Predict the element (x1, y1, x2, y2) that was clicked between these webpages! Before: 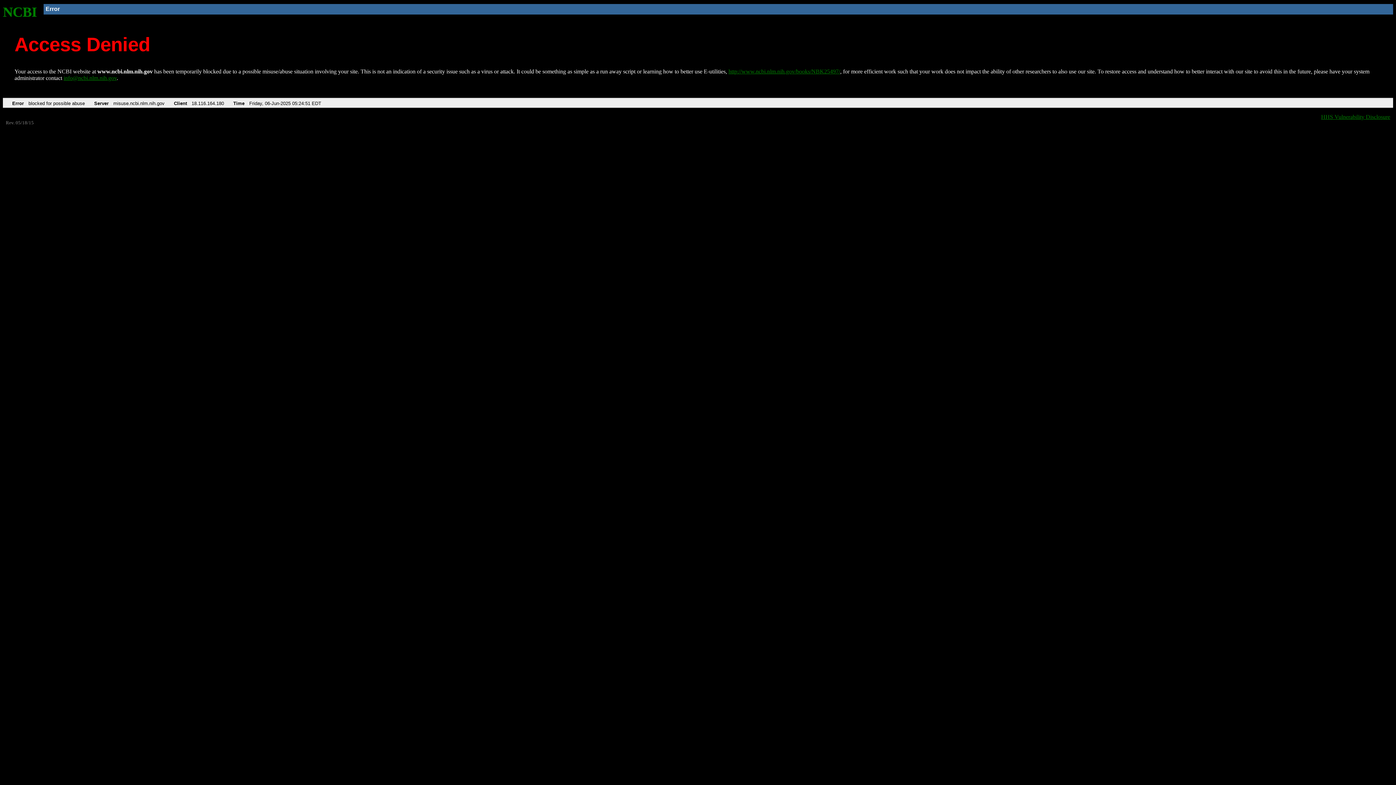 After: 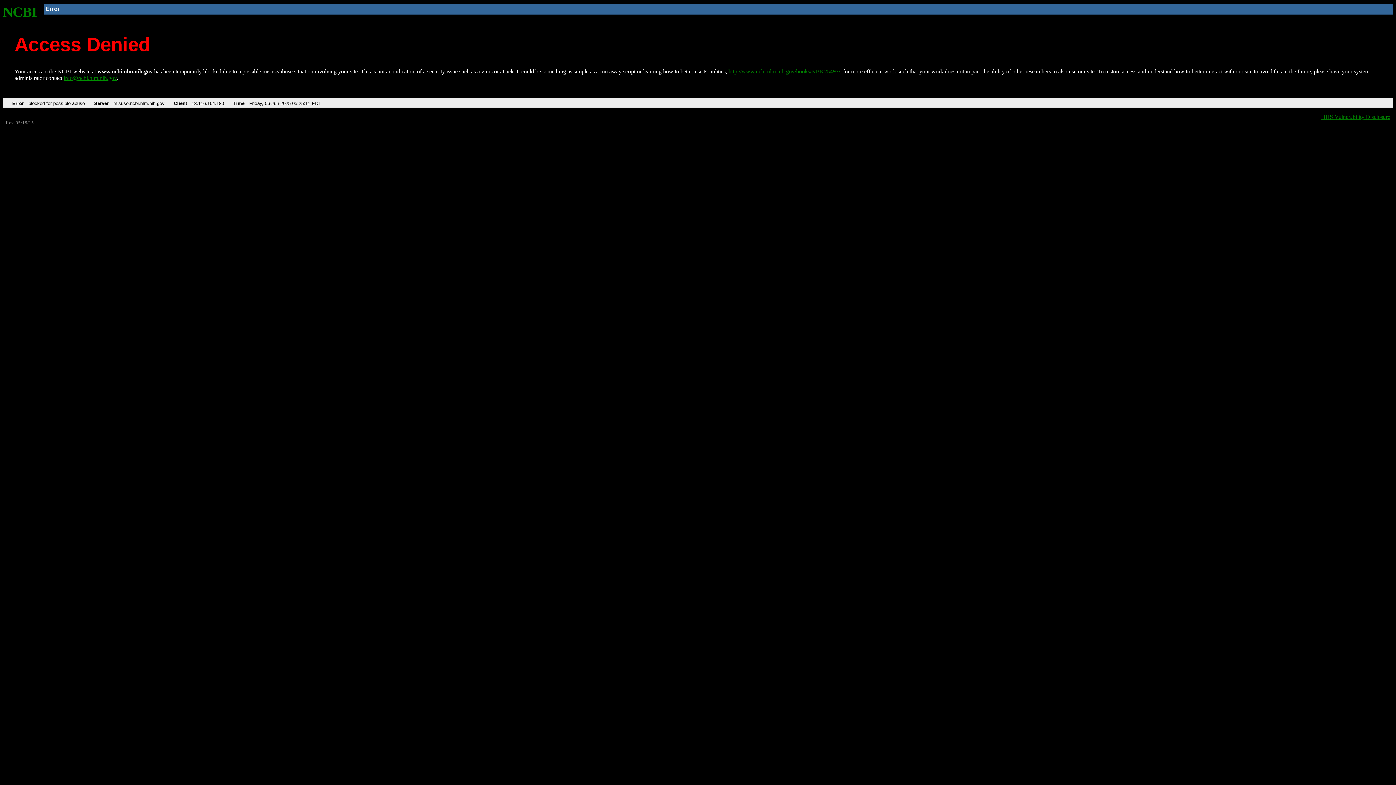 Action: label: NCBI bbox: (2, 4, 37, 19)